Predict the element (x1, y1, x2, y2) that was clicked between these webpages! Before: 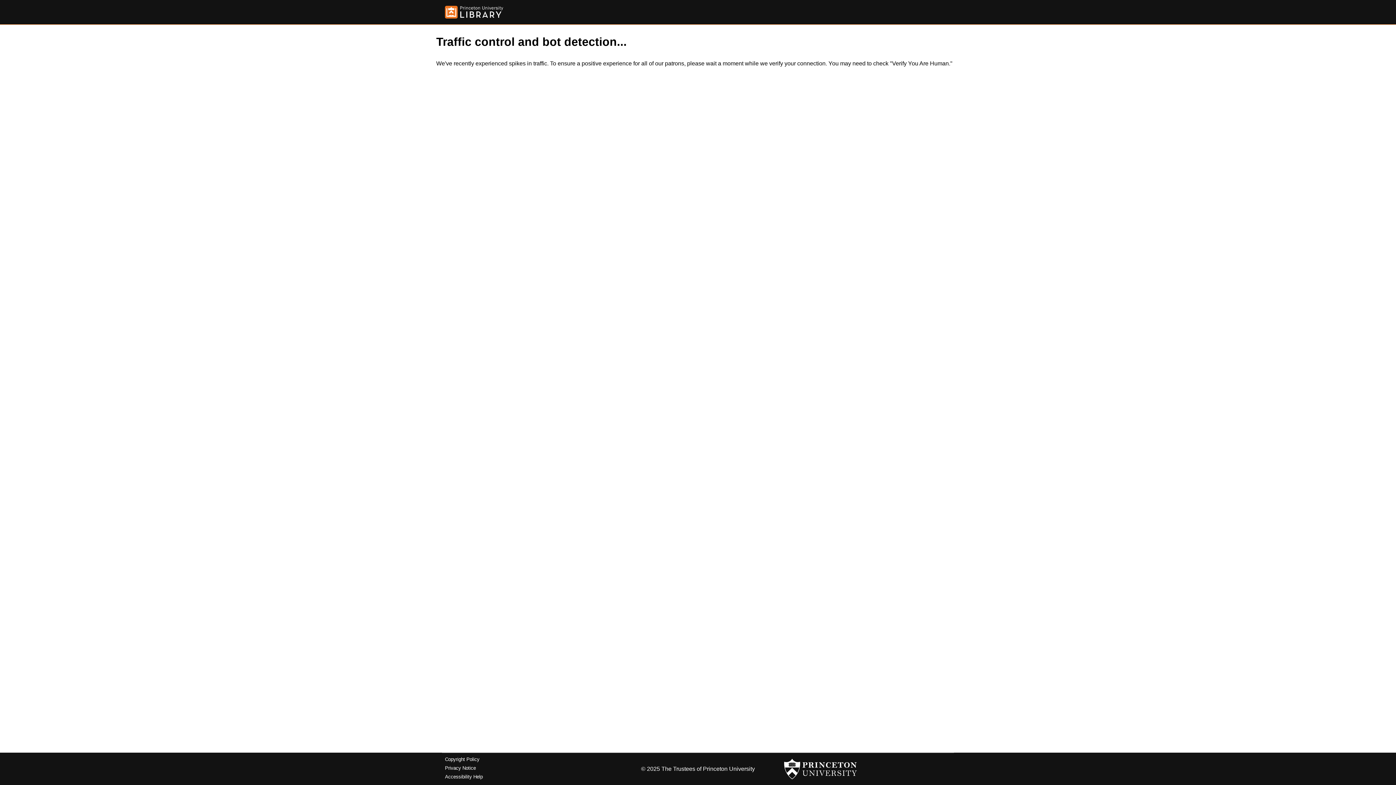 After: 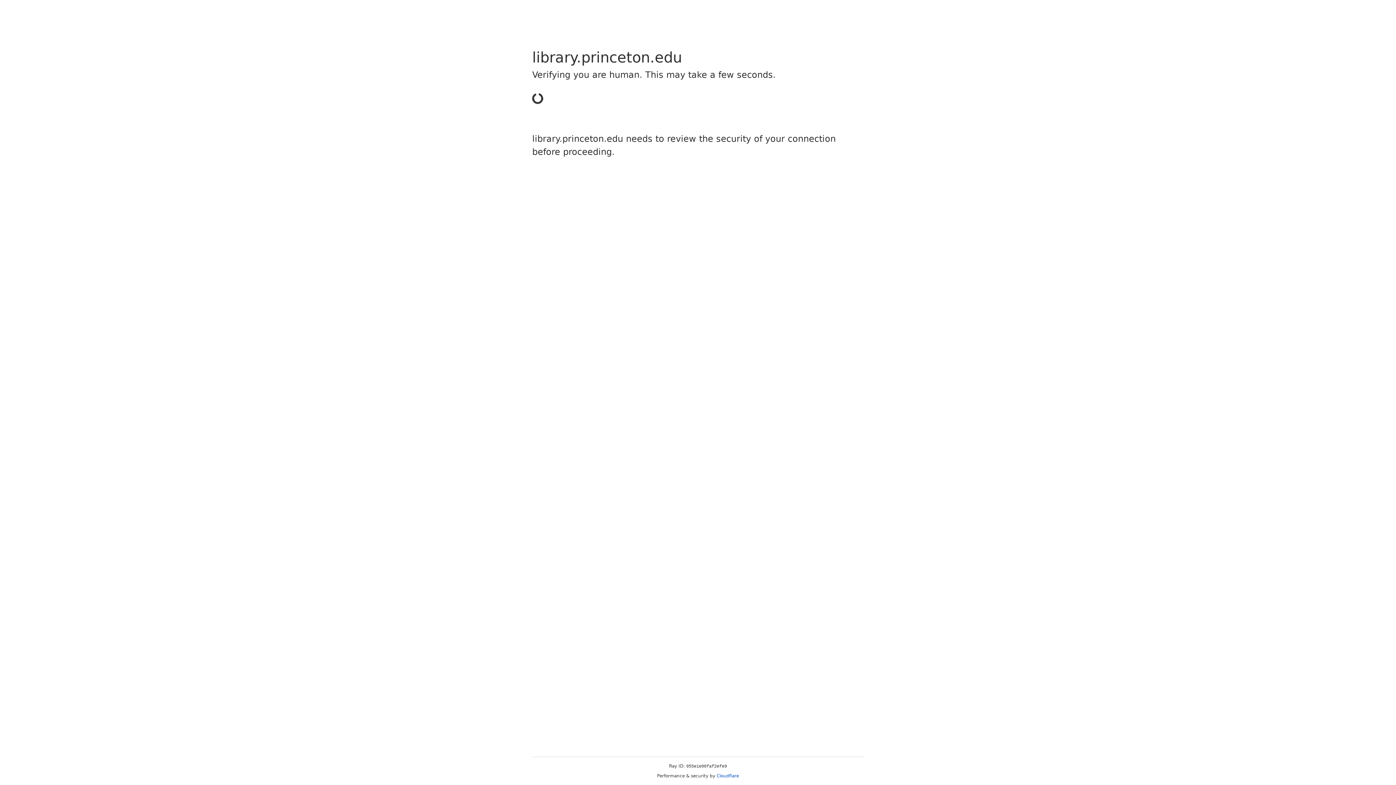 Action: bbox: (445, 5, 503, 18)